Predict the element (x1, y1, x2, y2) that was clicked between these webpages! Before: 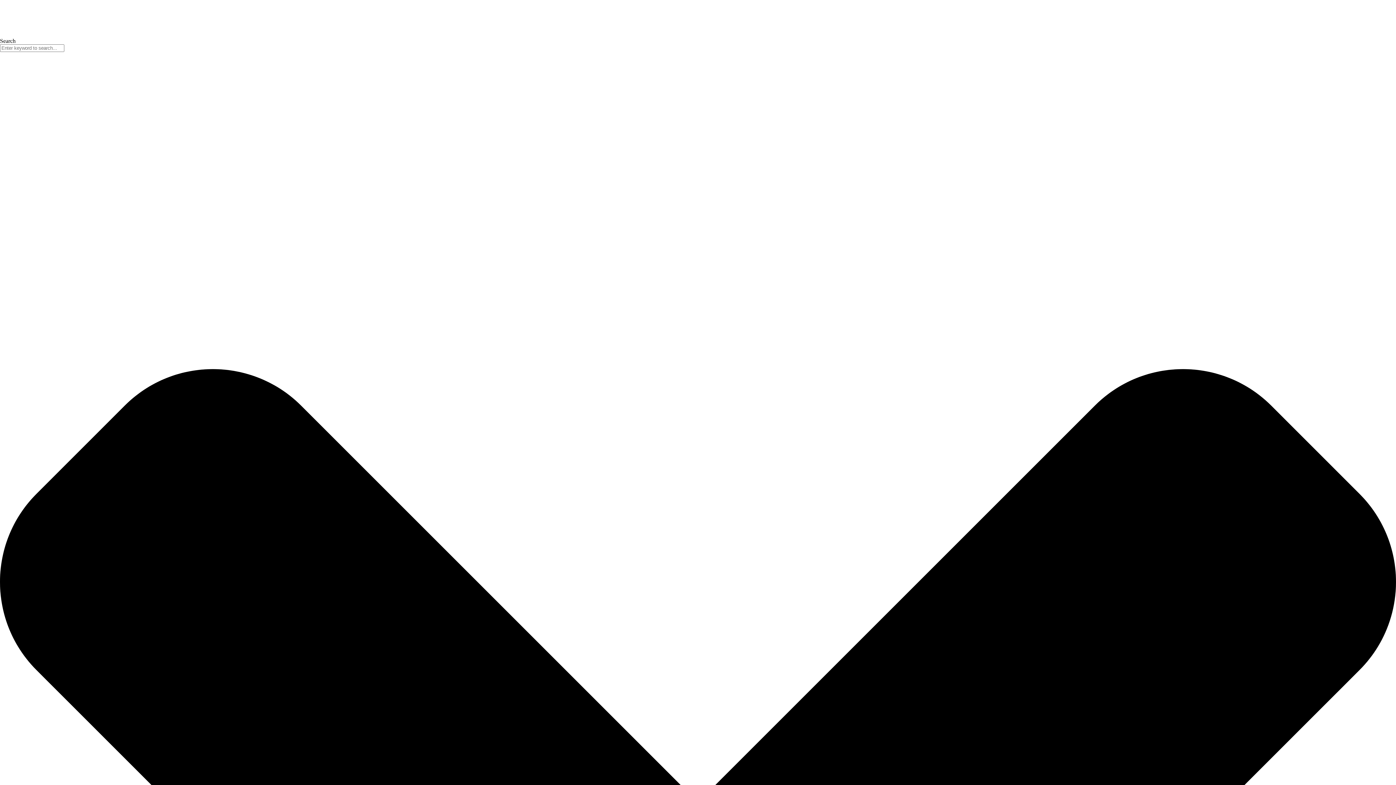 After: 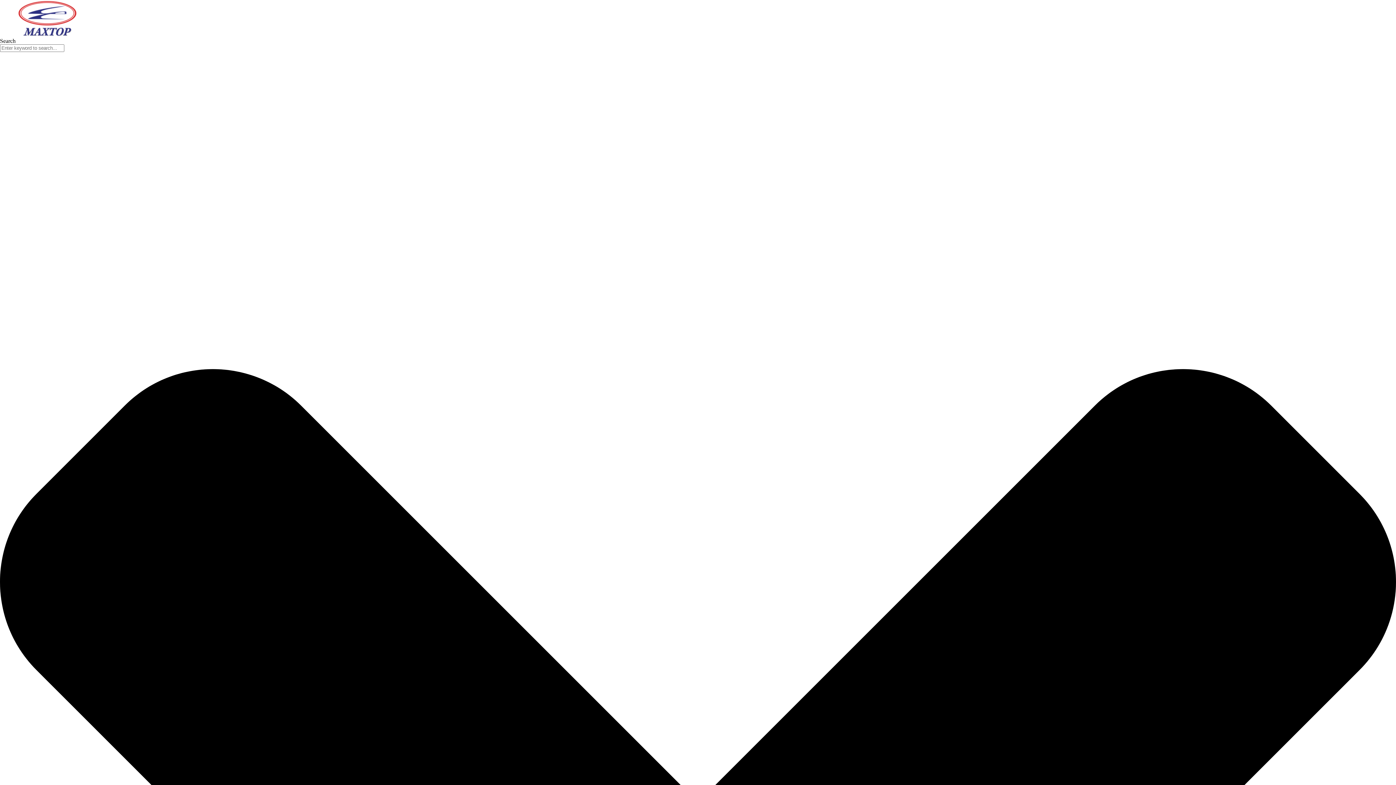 Action: bbox: (0, 31, 93, 37)